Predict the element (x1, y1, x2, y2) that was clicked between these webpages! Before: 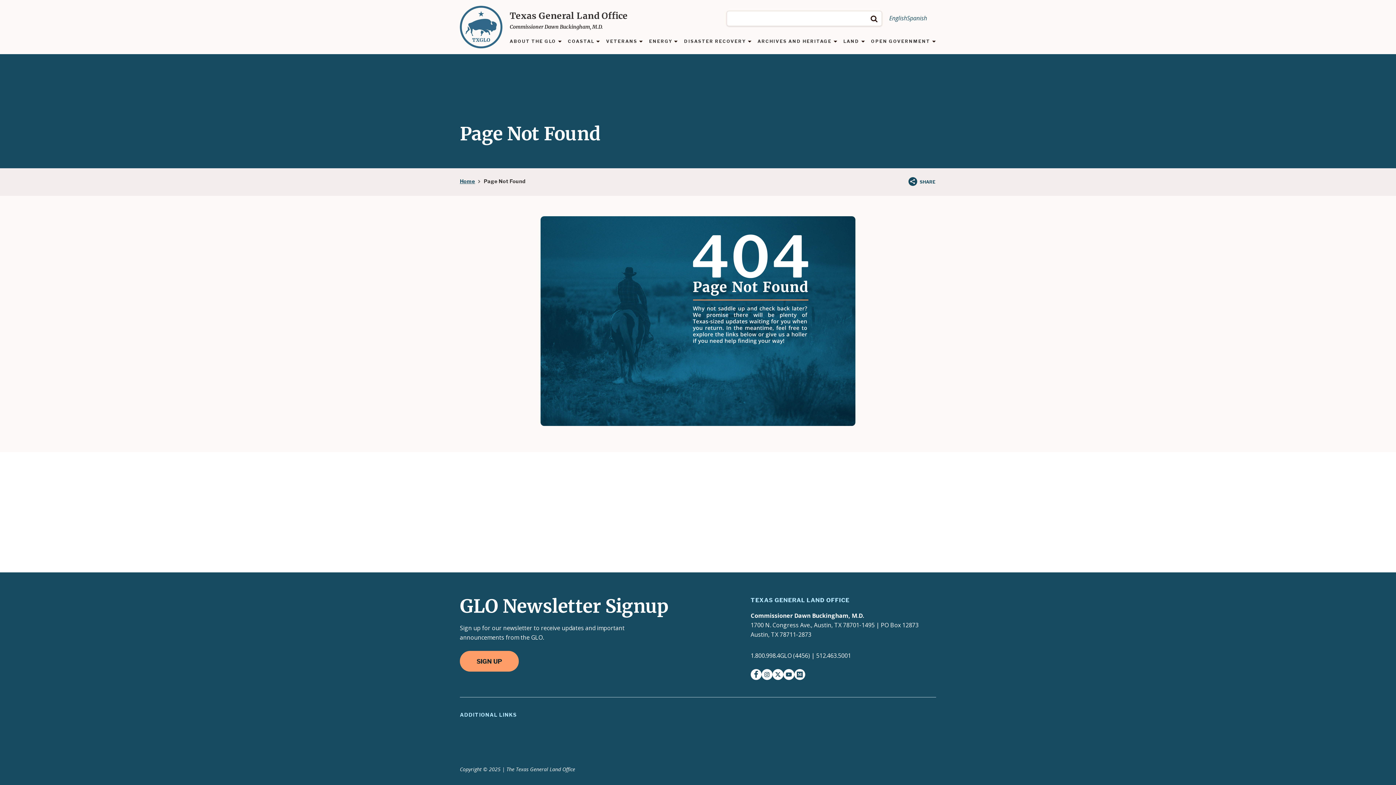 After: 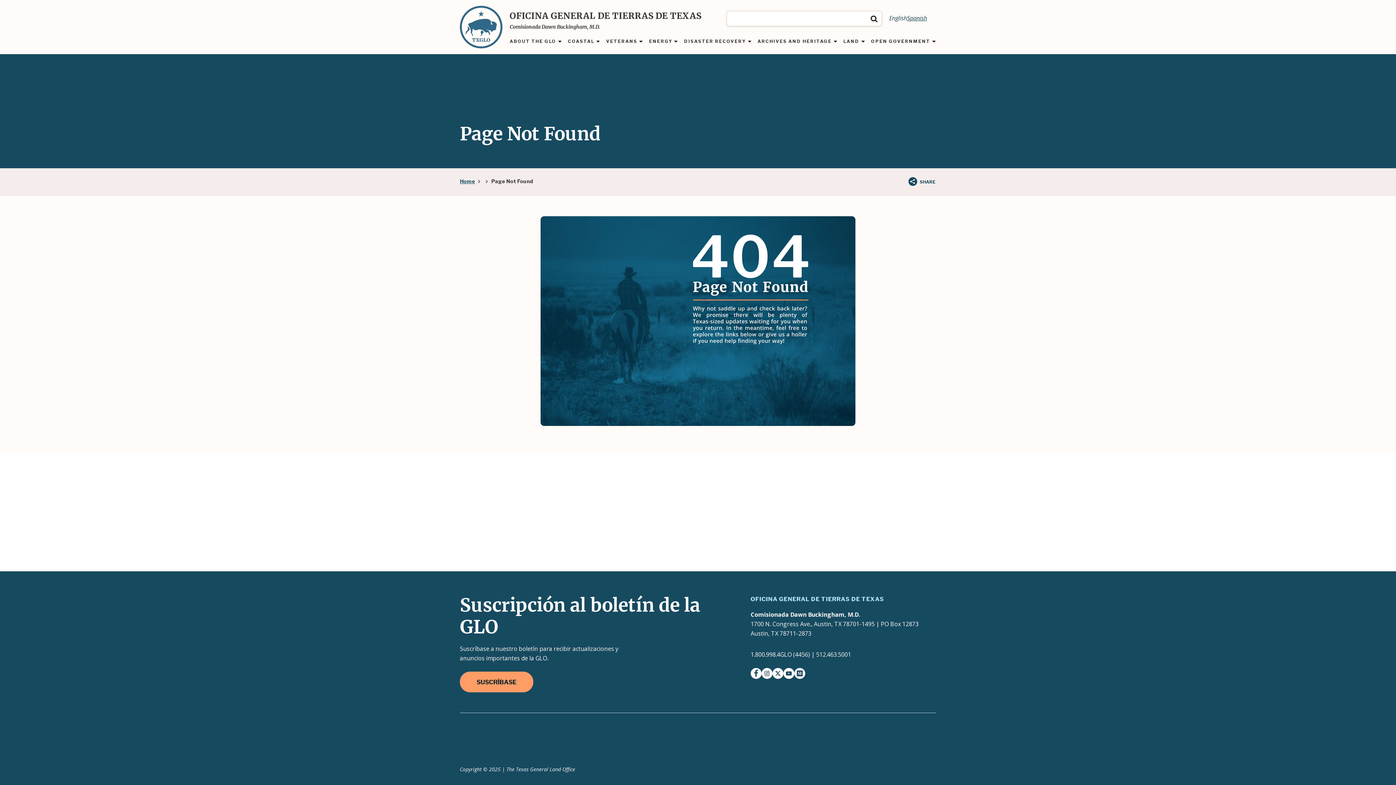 Action: label: Spanish bbox: (907, 14, 927, 22)